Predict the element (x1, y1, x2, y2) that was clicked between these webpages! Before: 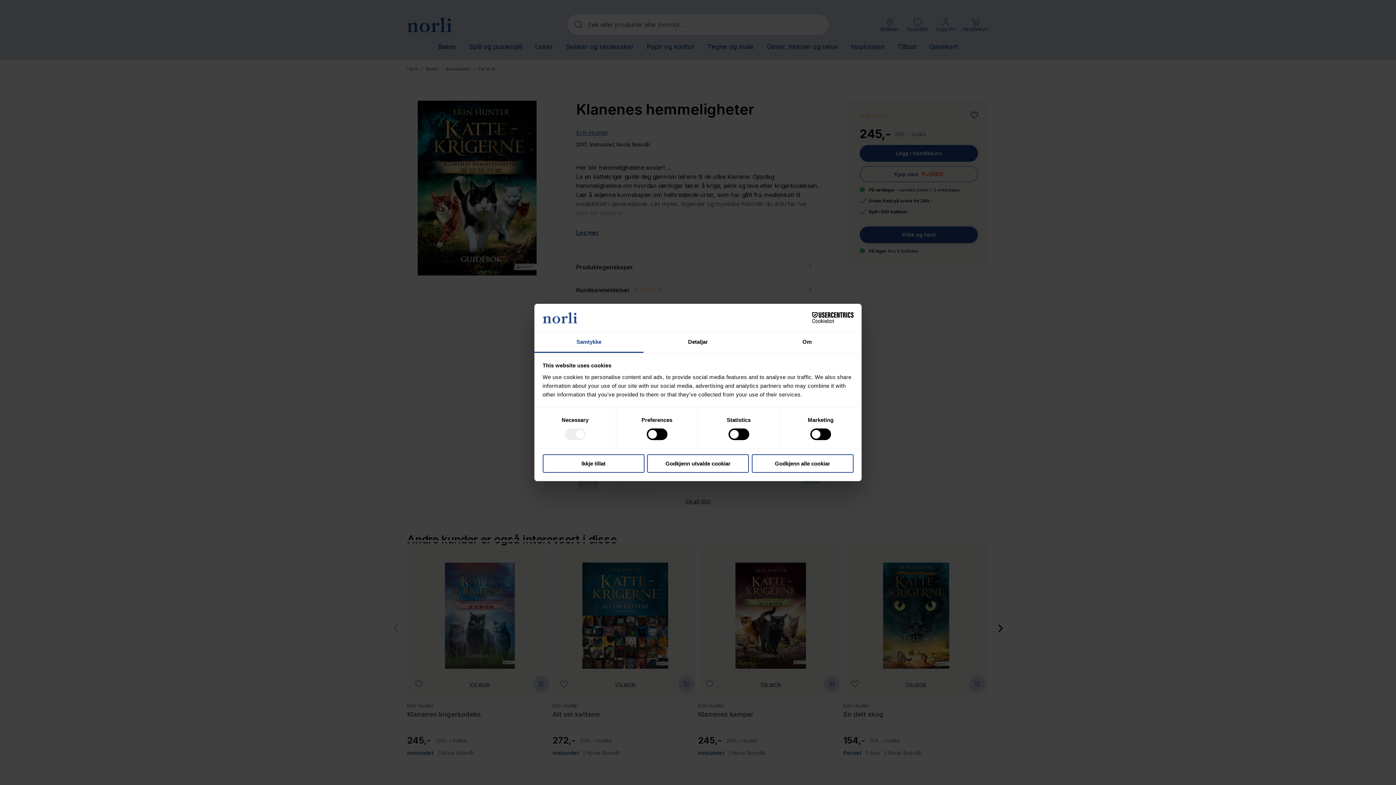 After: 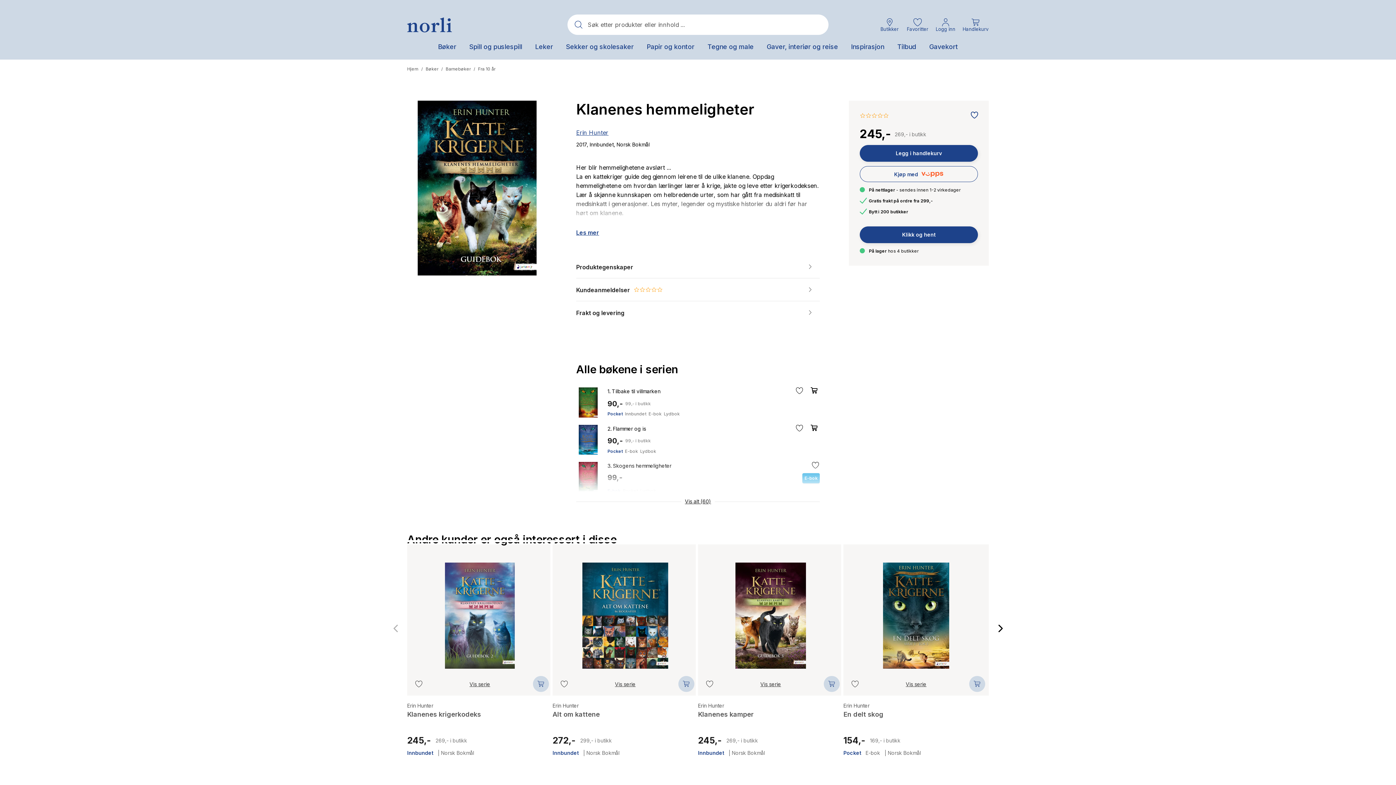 Action: bbox: (647, 454, 749, 472) label: Godkjenn utvalde cookiar